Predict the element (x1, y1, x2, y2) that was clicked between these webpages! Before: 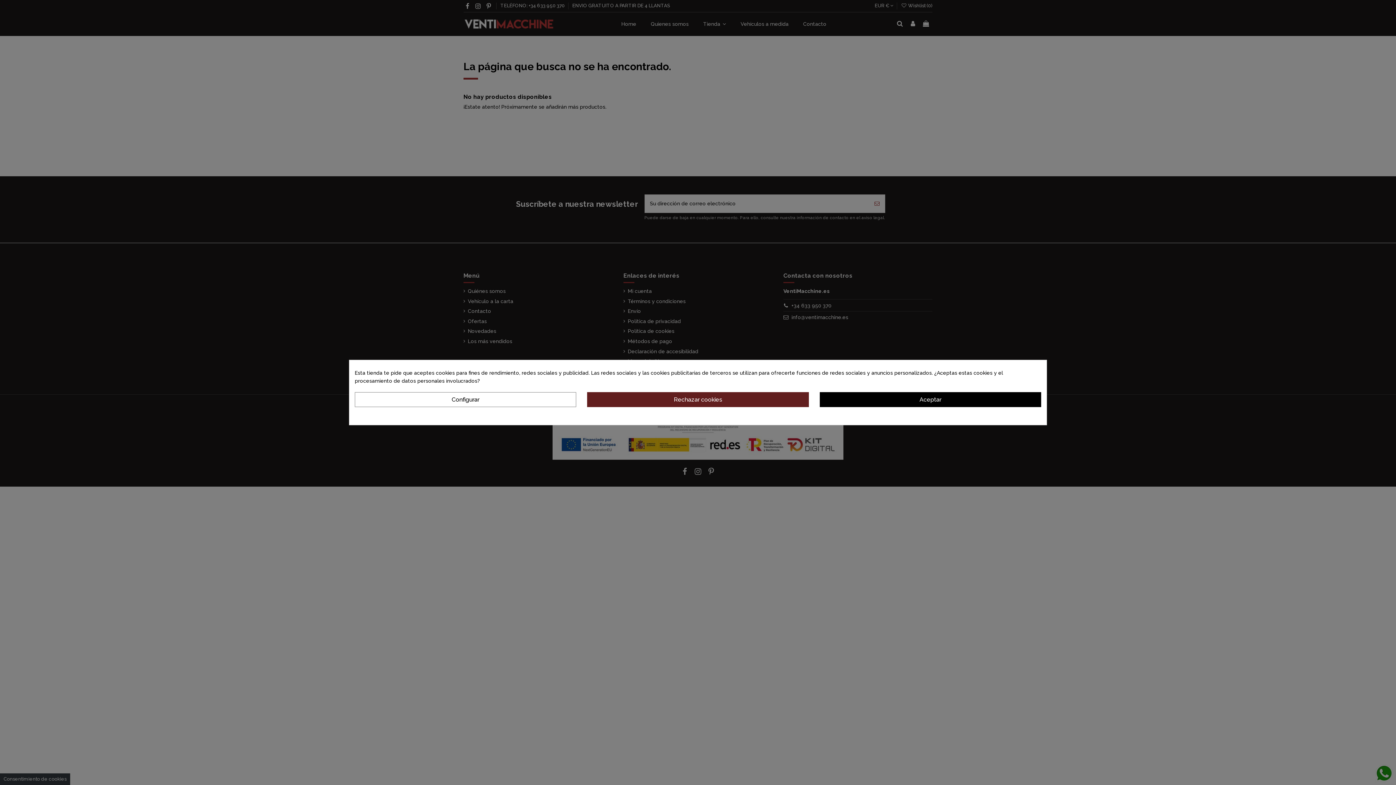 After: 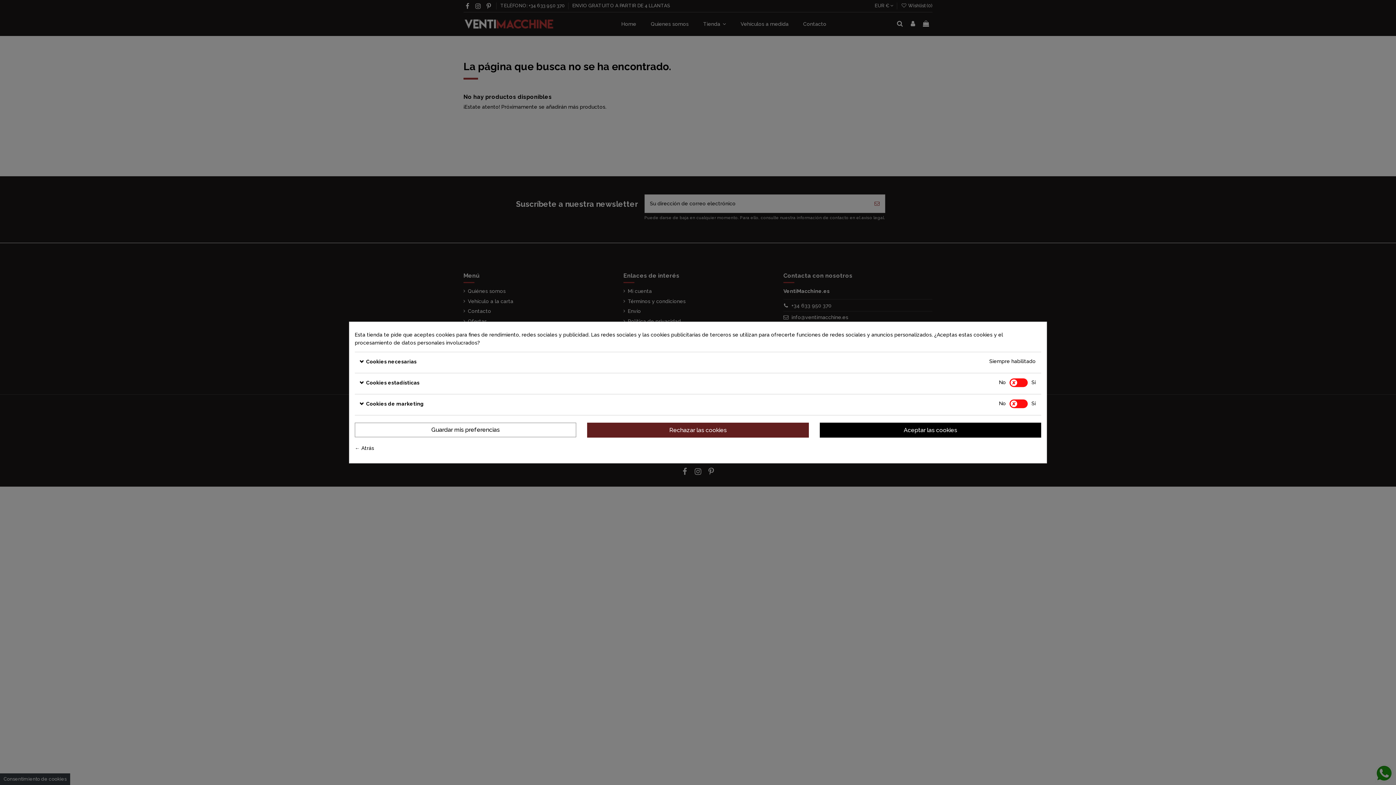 Action: bbox: (354, 392, 576, 407) label: Configurar